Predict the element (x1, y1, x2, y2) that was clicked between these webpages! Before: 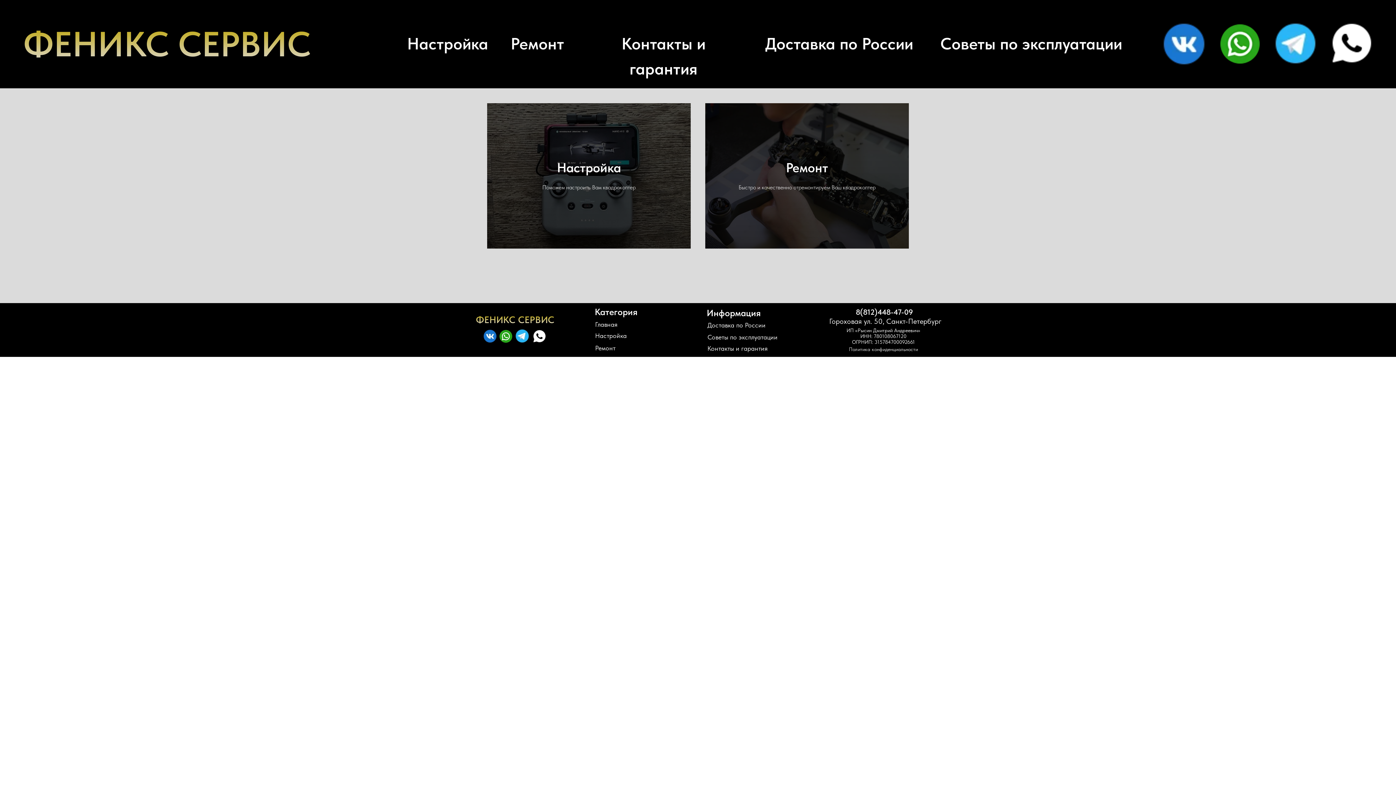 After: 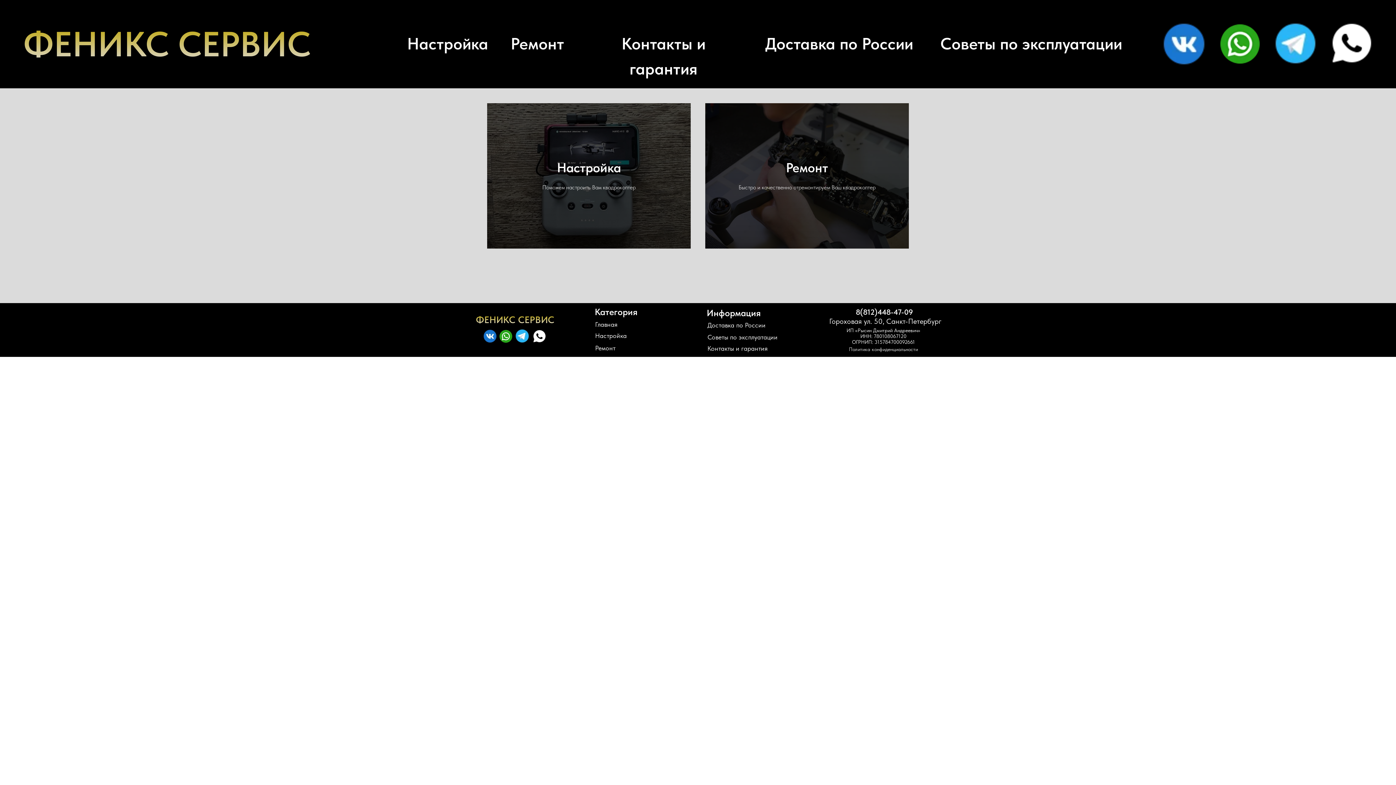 Action: bbox: (856, 307, 913, 316) label: 8(812)448-47-09